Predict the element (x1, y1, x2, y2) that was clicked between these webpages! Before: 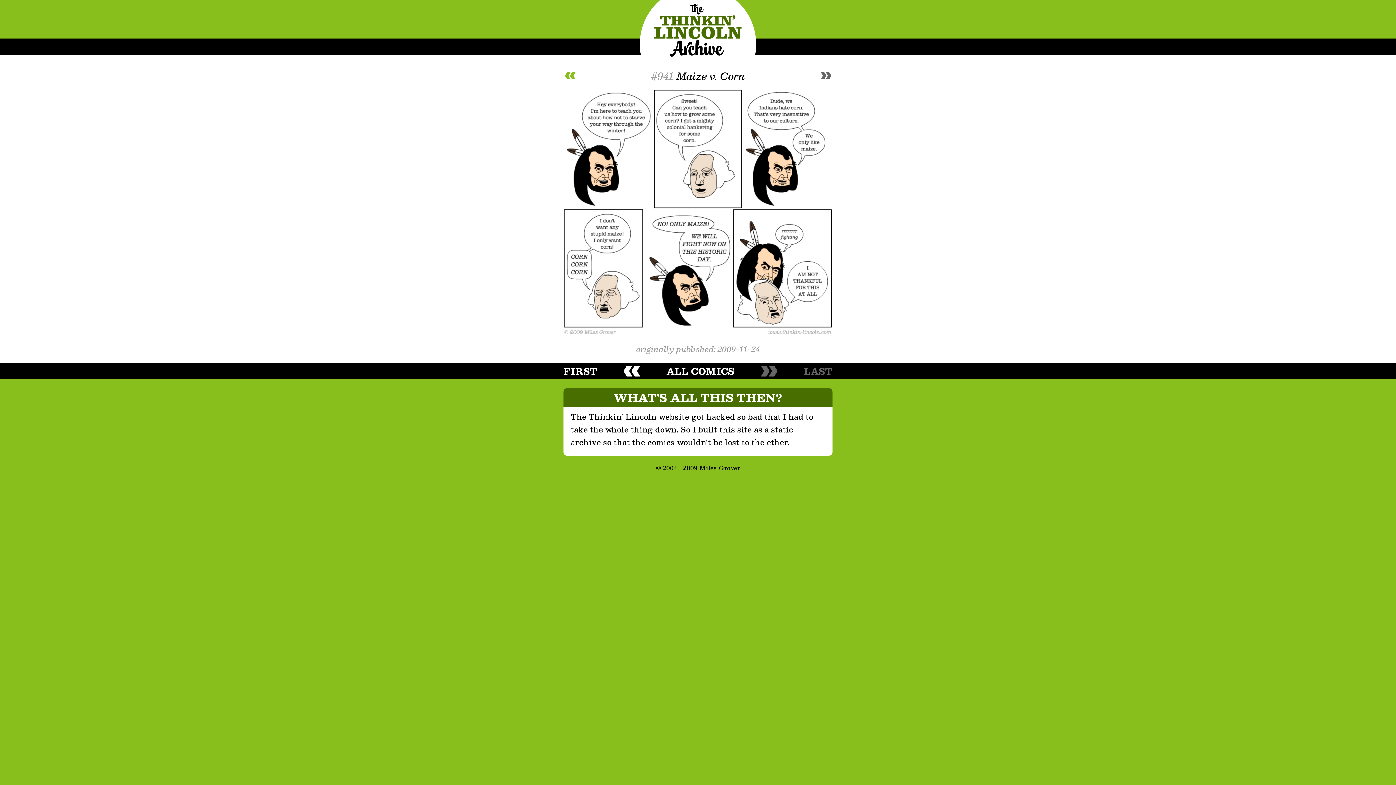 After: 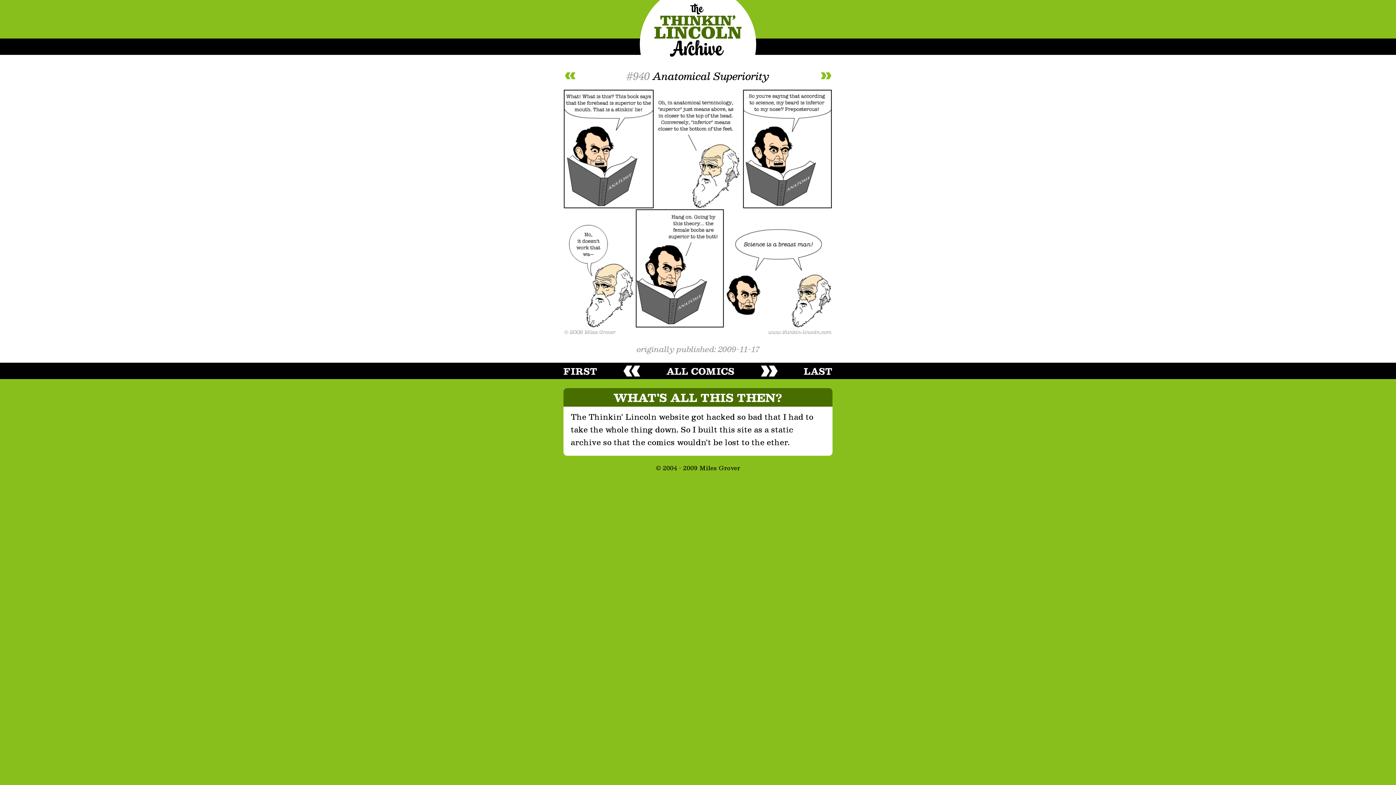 Action: bbox: (563, 69, 576, 82)